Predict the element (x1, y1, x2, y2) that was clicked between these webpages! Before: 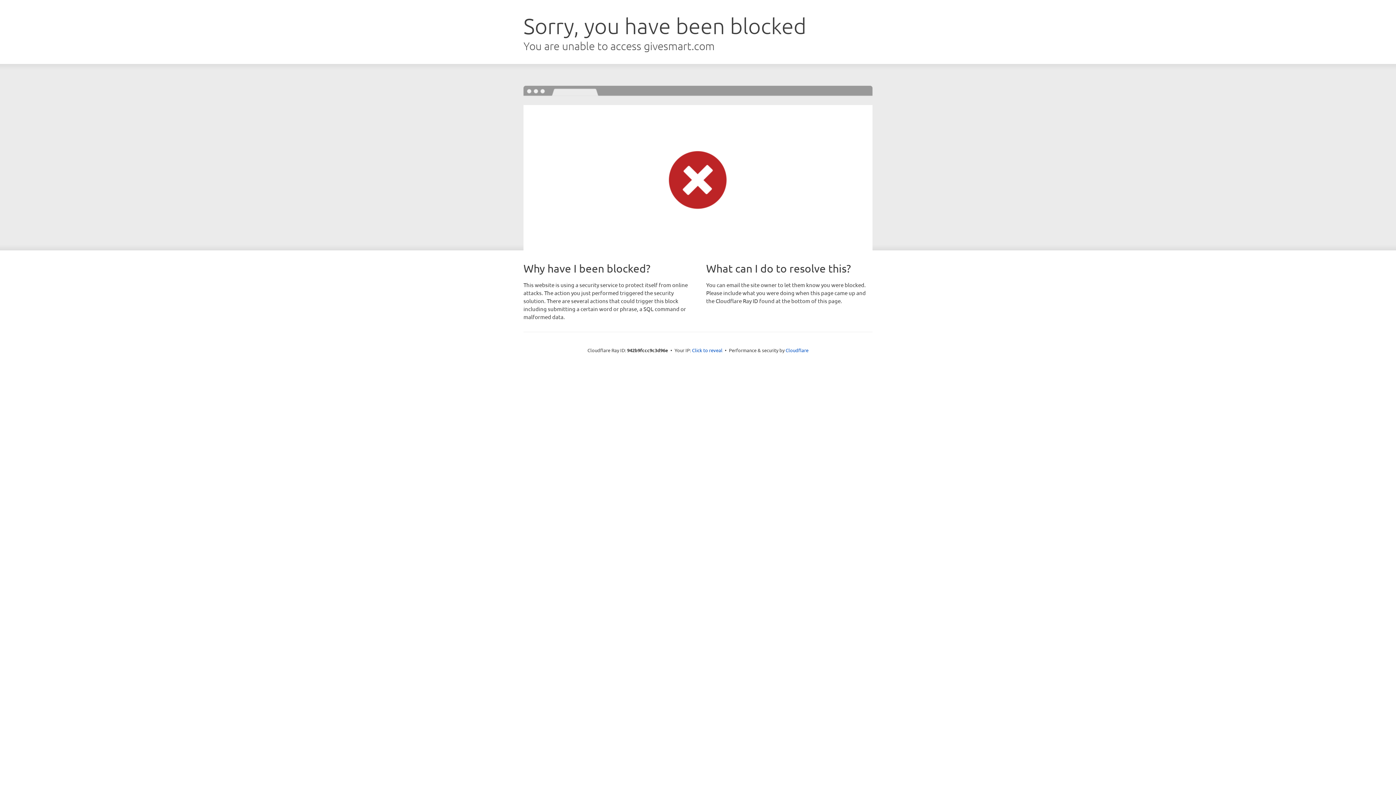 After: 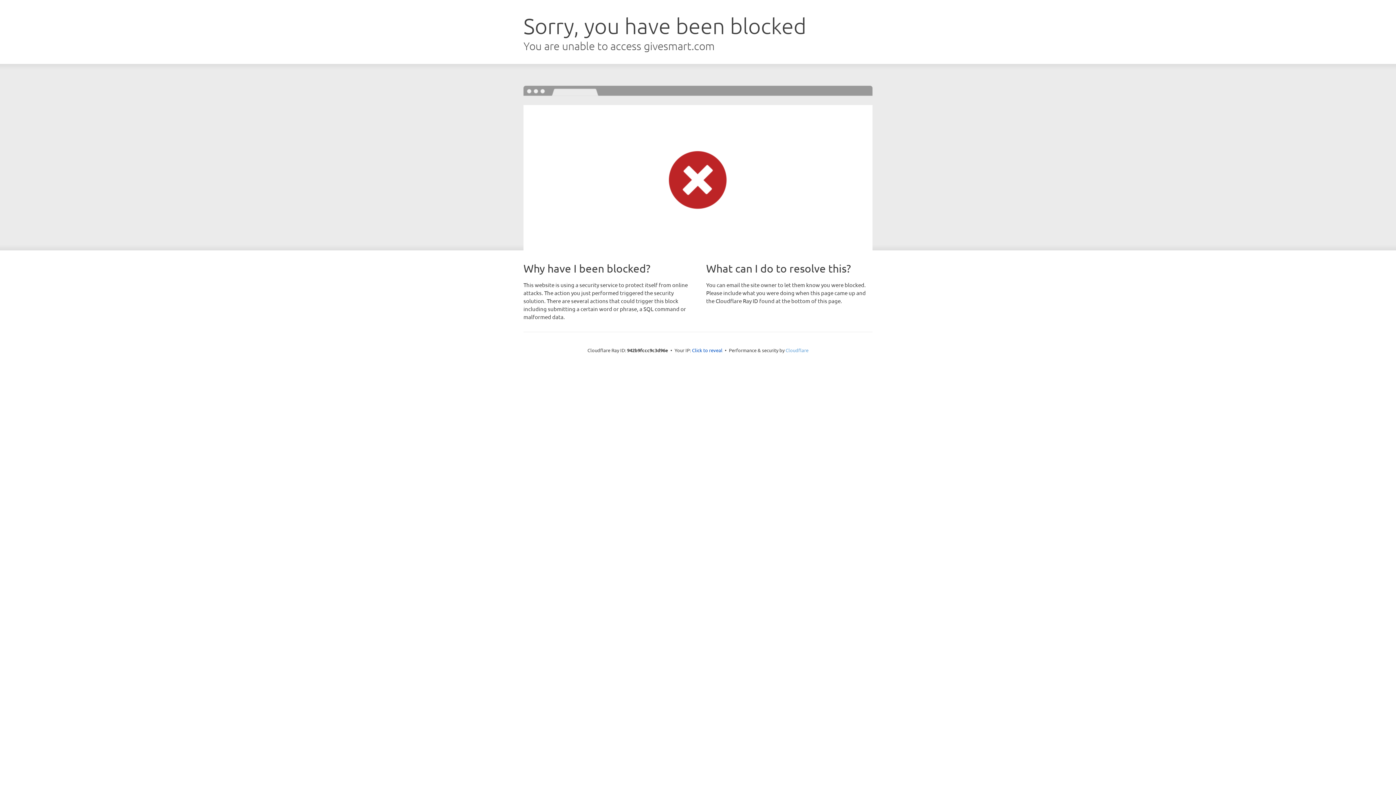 Action: bbox: (785, 347, 808, 353) label: Cloudflare